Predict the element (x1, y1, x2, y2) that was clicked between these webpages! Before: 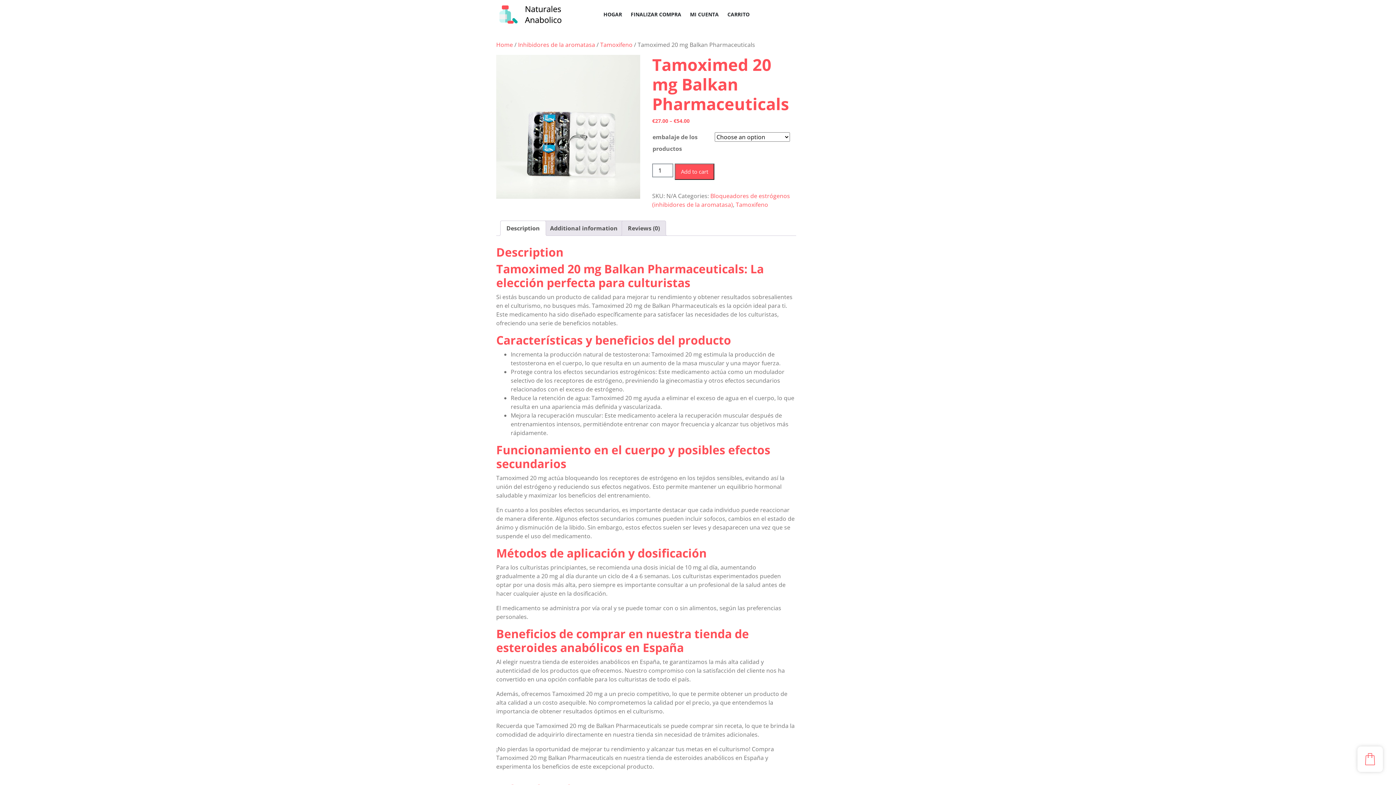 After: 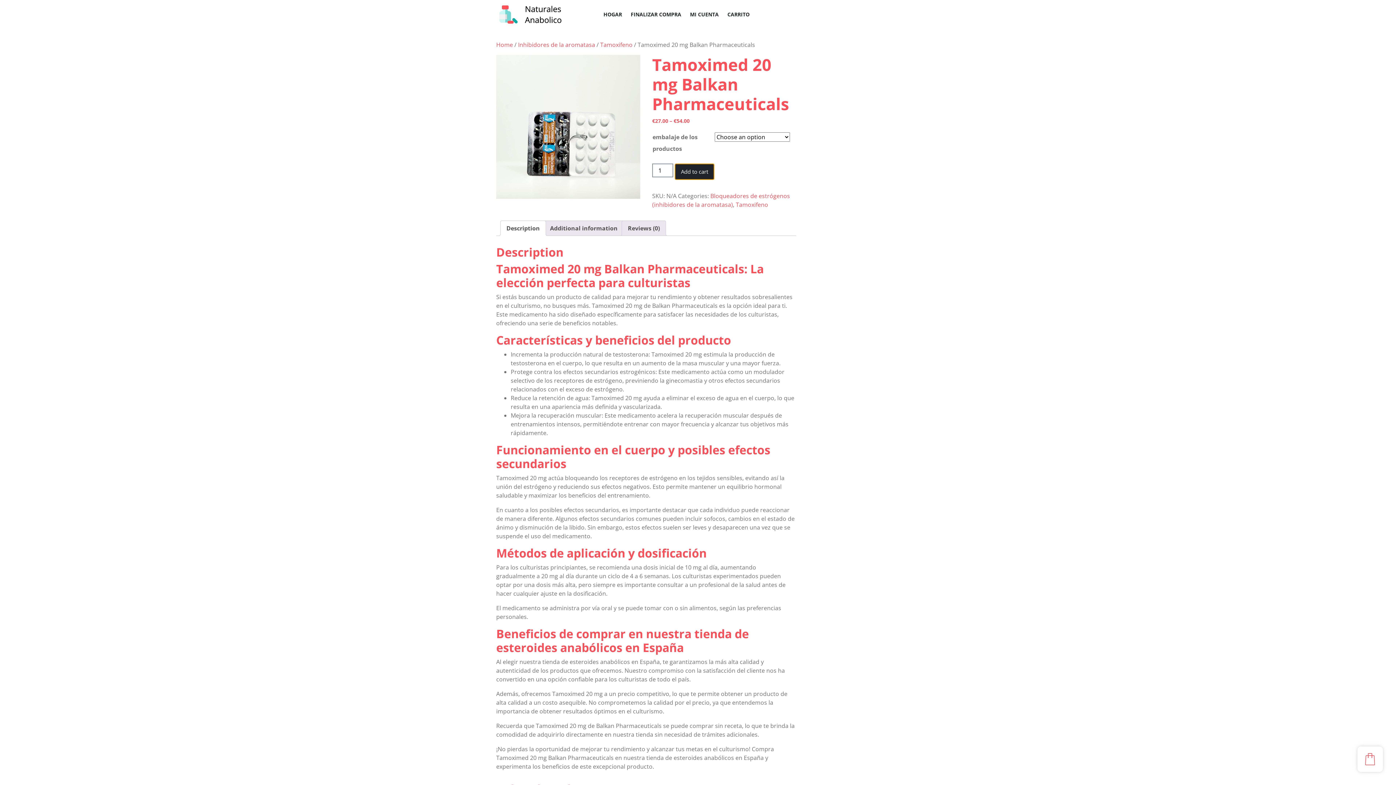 Action: bbox: (674, 163, 714, 180) label: Add to cart